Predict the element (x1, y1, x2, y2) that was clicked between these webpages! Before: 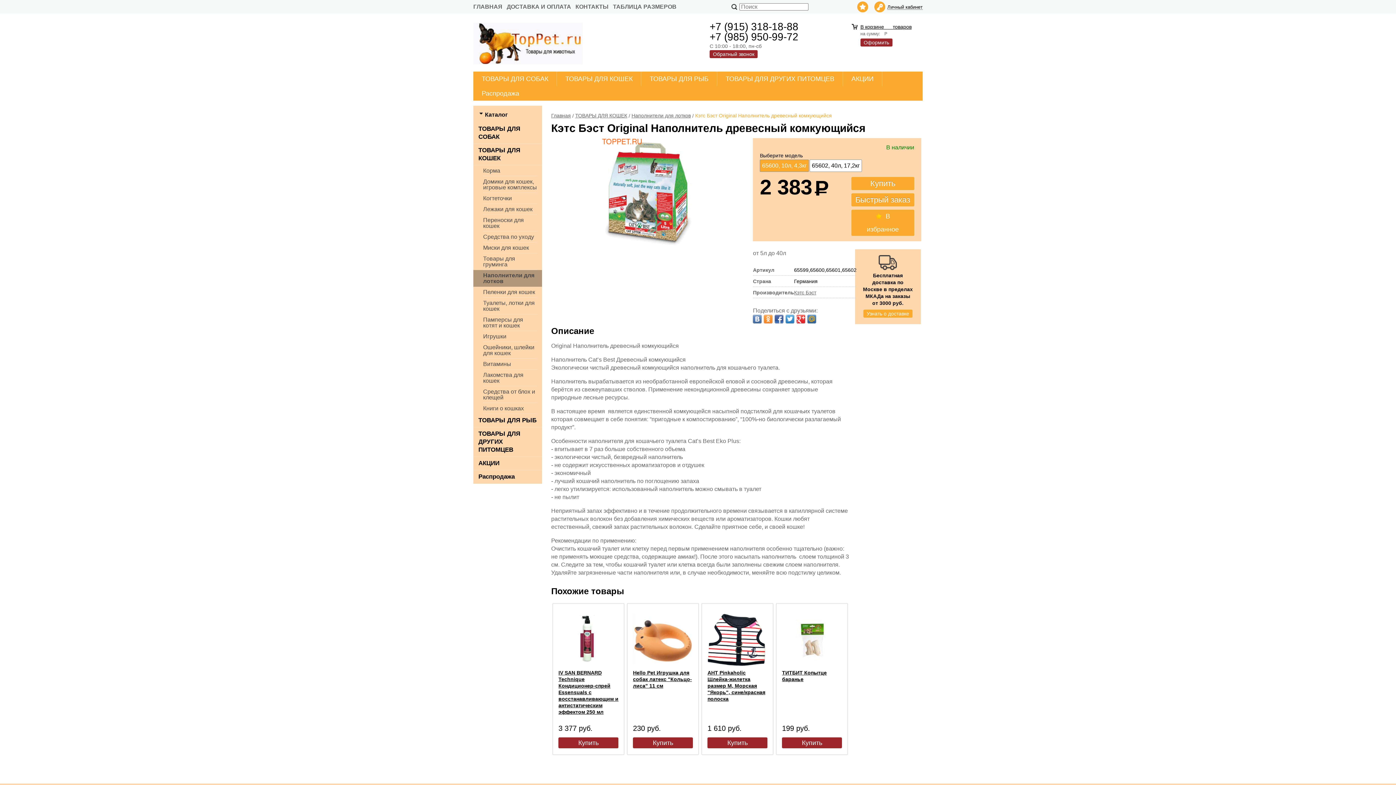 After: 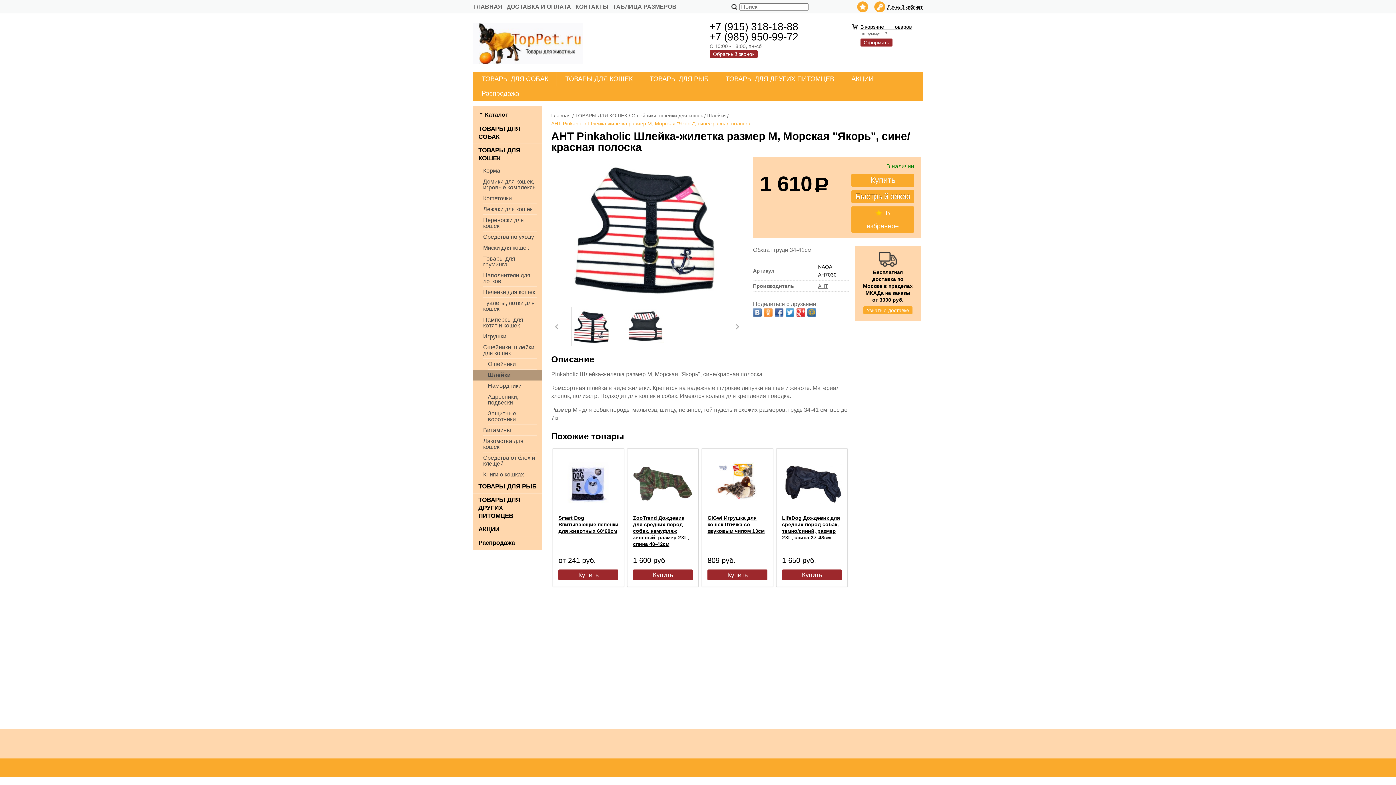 Action: bbox: (707, 610, 767, 668)